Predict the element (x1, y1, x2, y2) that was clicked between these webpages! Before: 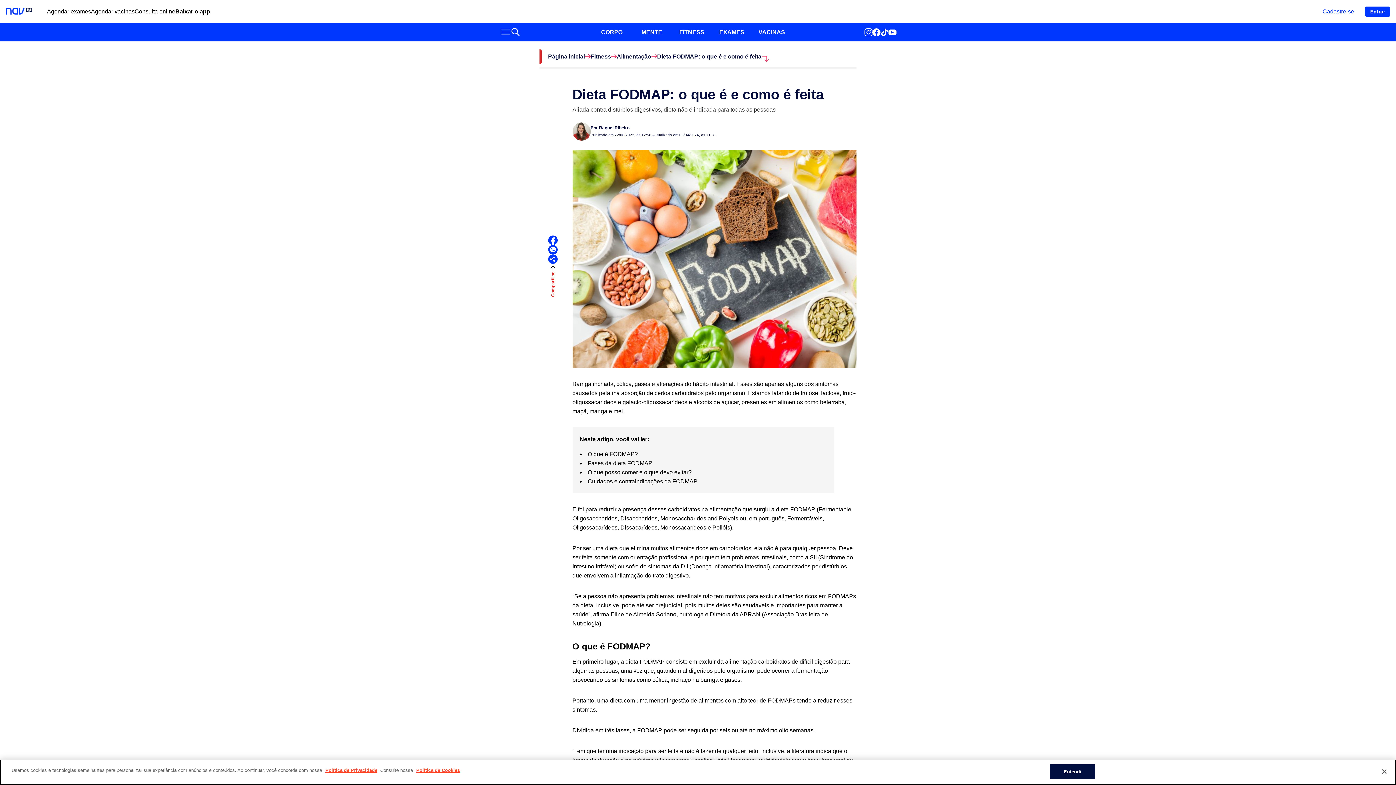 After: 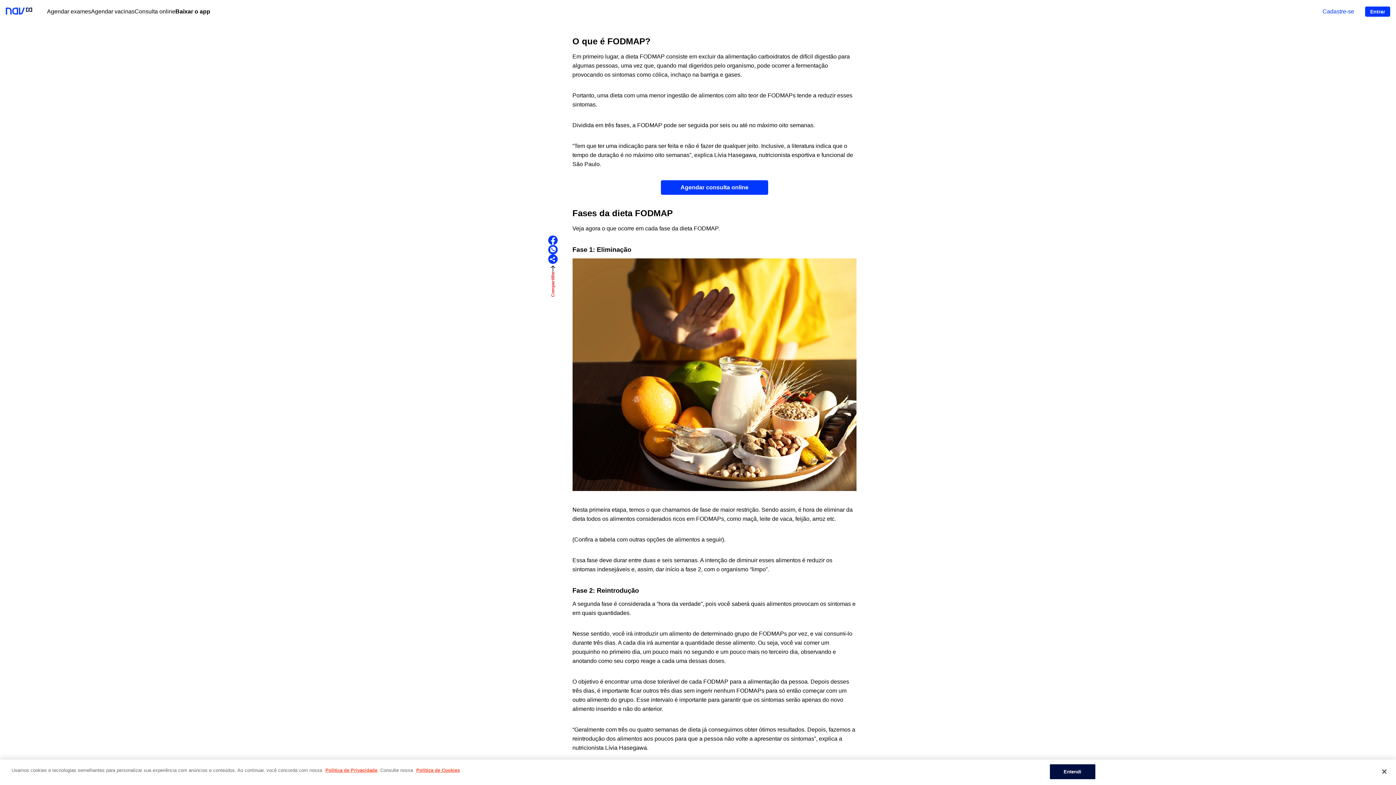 Action: bbox: (587, 451, 638, 457) label: O que é FODMAP?